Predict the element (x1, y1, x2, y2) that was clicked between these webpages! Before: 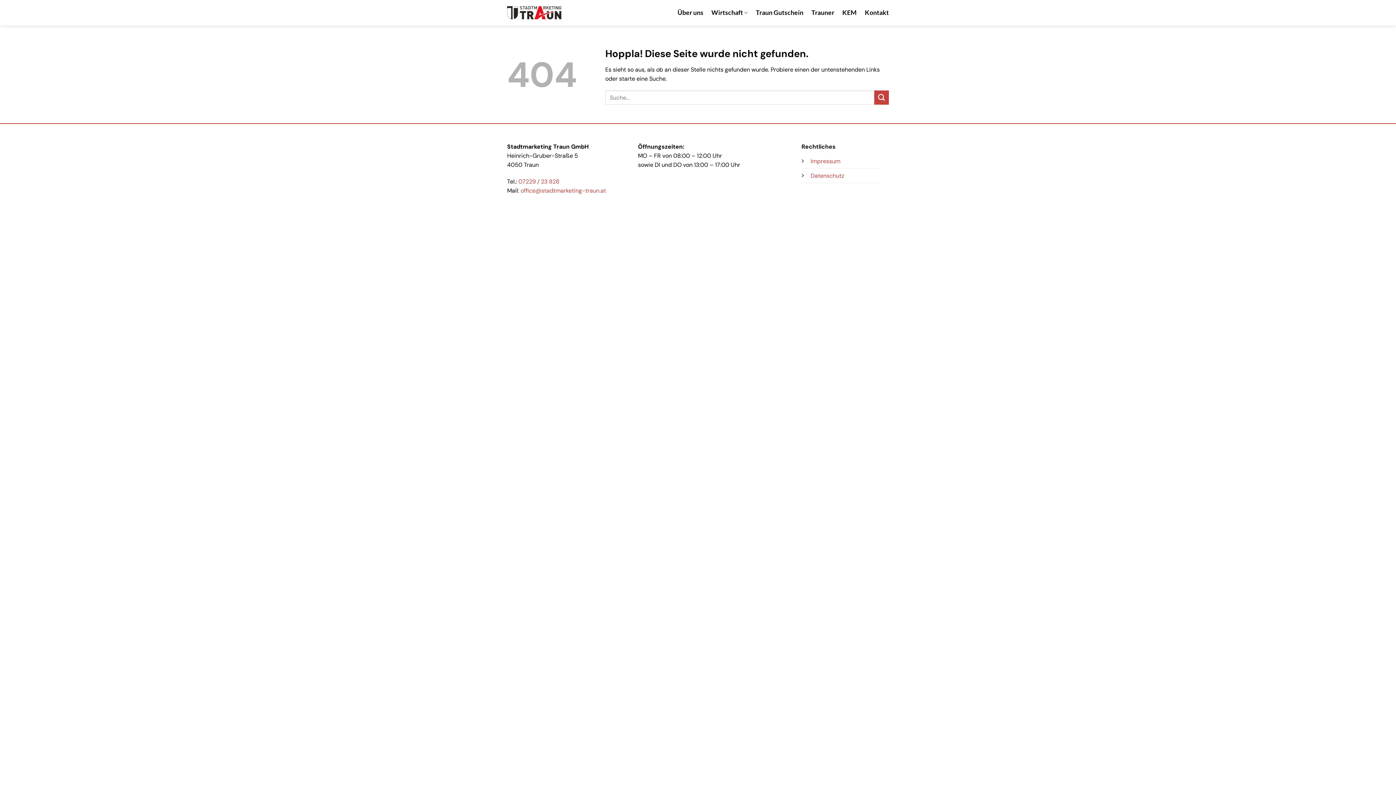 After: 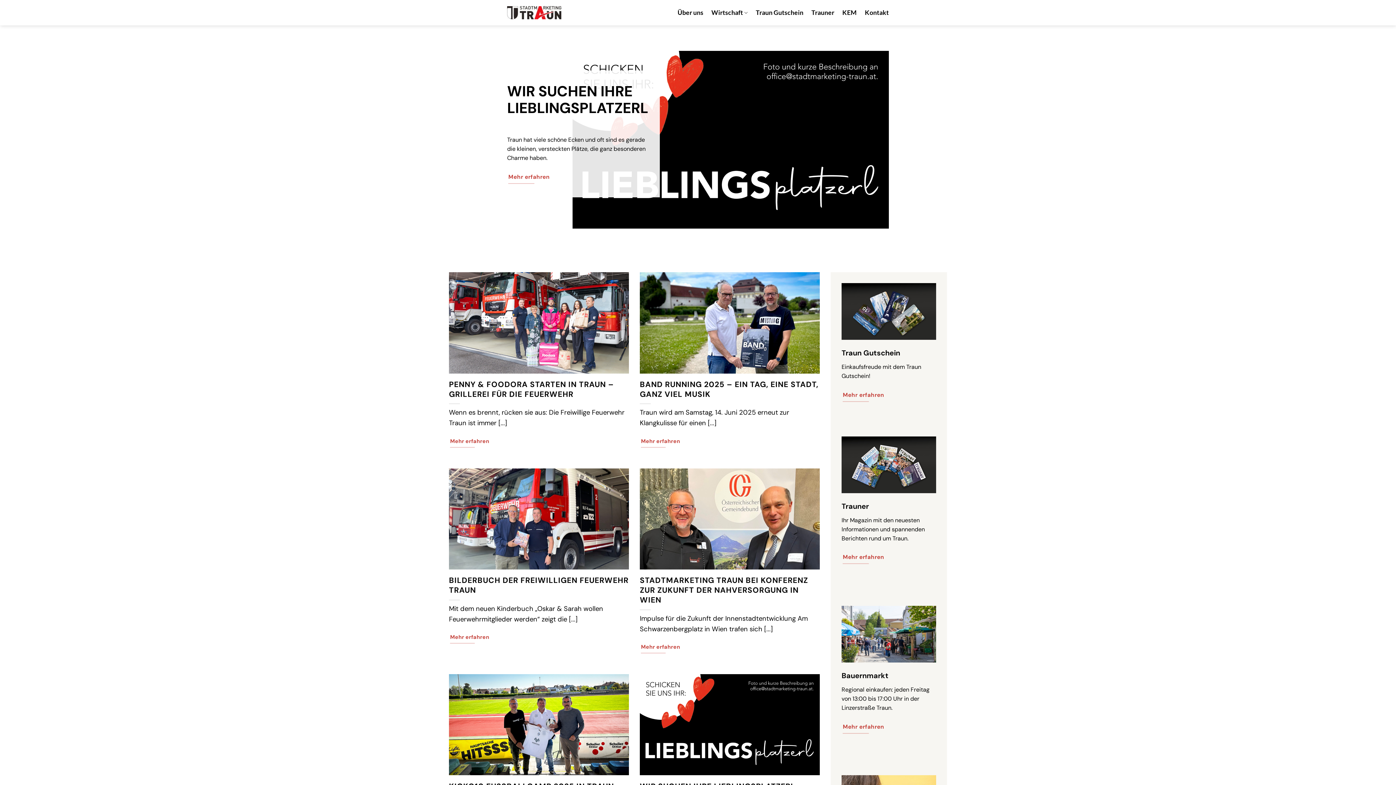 Action: bbox: (507, 3, 561, 21)